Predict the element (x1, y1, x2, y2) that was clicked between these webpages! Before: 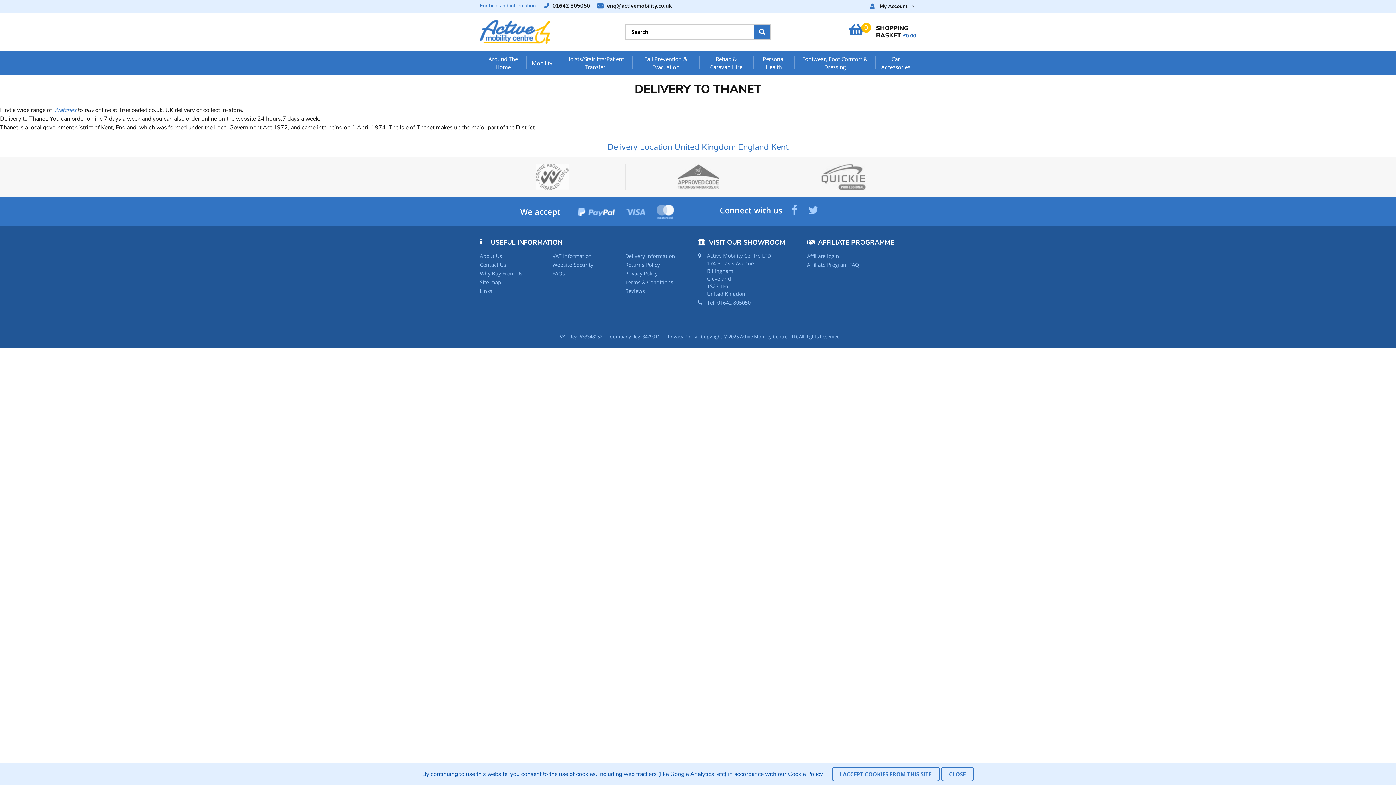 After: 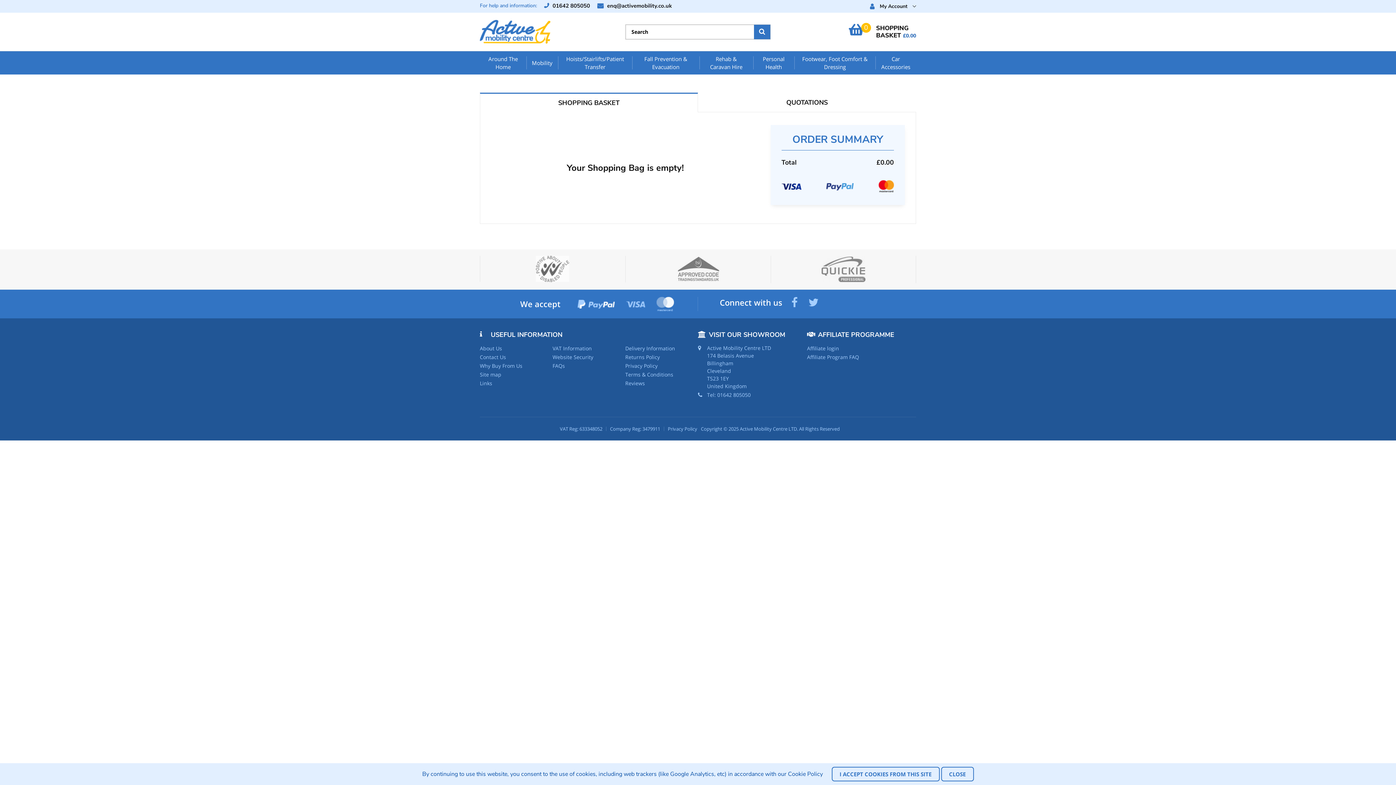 Action: bbox: (849, 24, 916, 39) label:  SHOPPING
BASKET 
0
£0.00